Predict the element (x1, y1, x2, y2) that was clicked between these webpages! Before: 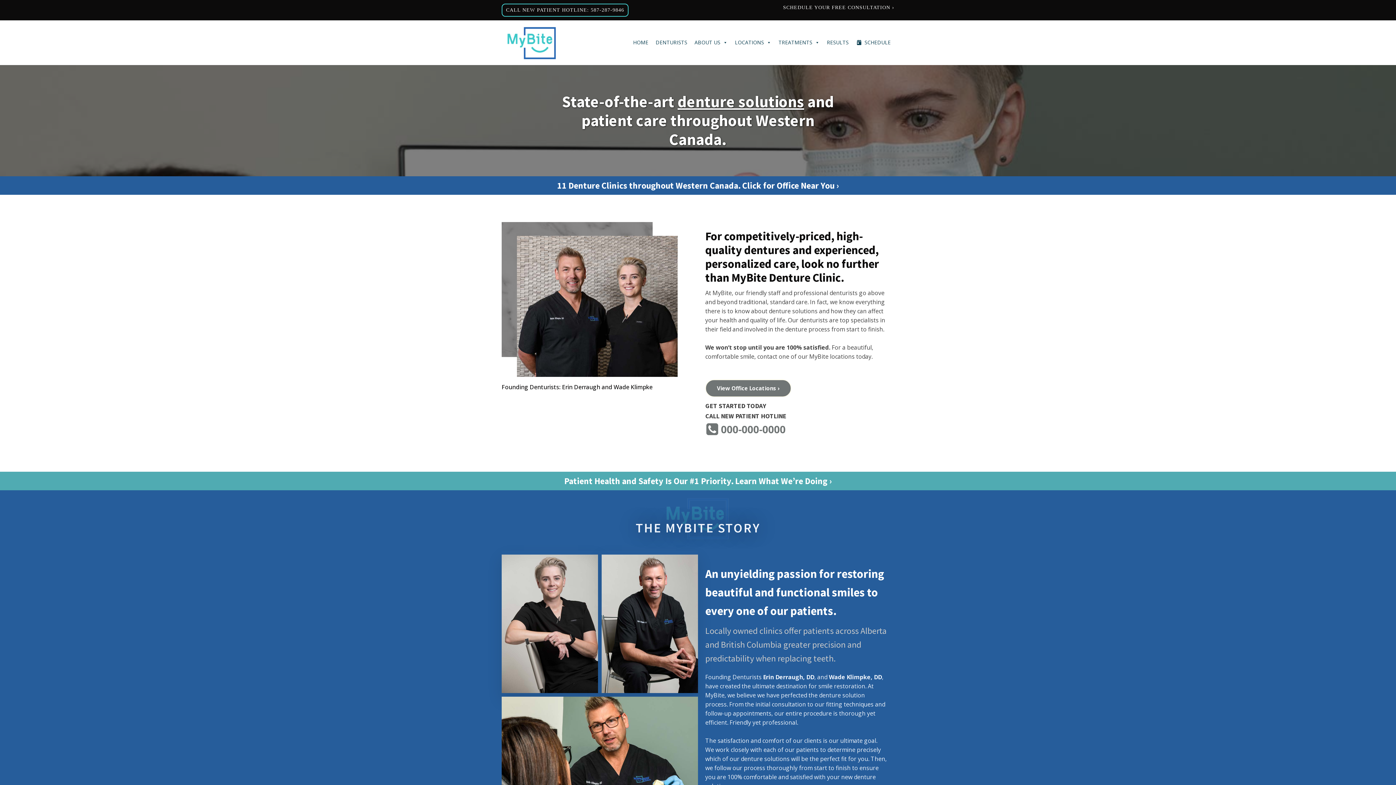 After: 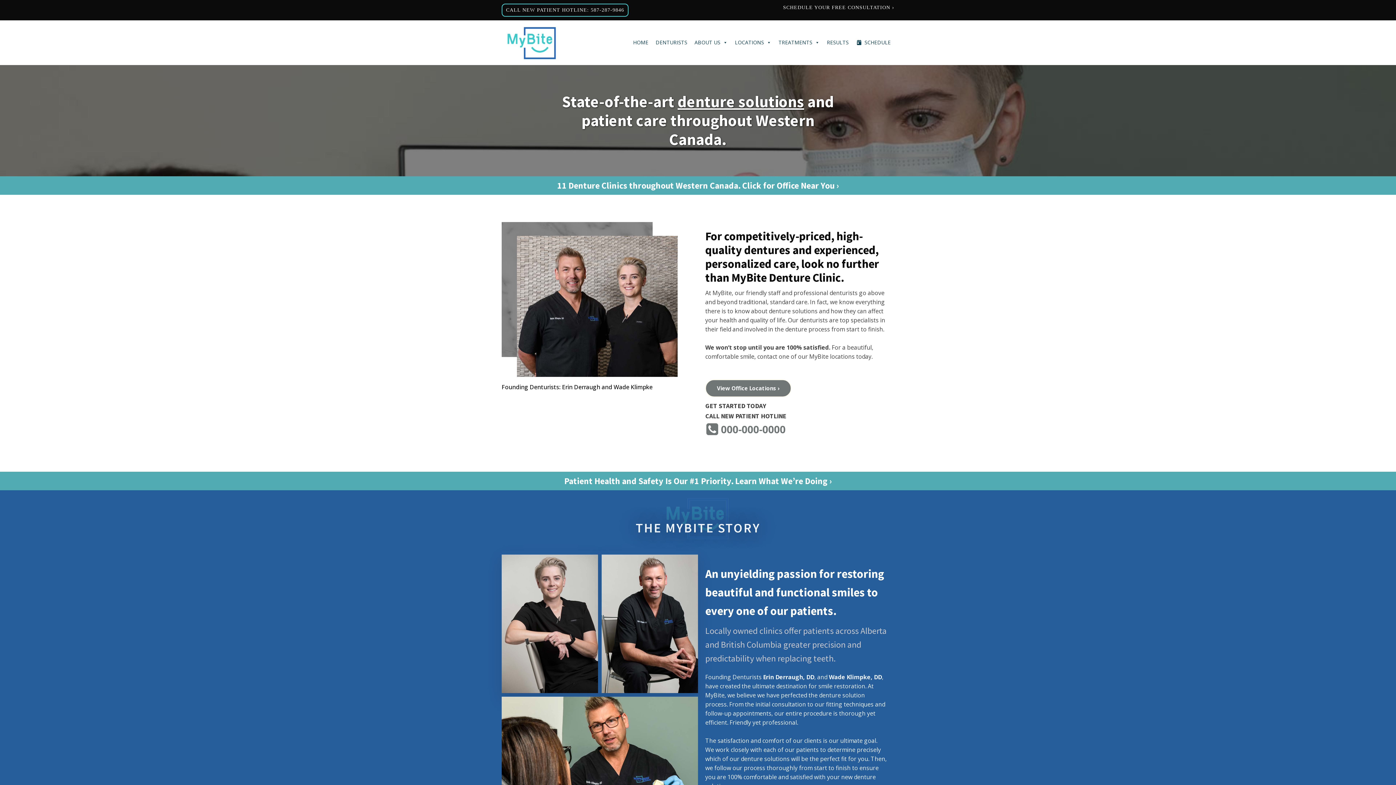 Action: label: 11 Denture Clinics throughout Western Canada. Click for Office Near You ›
 bbox: (0, 176, 1396, 194)